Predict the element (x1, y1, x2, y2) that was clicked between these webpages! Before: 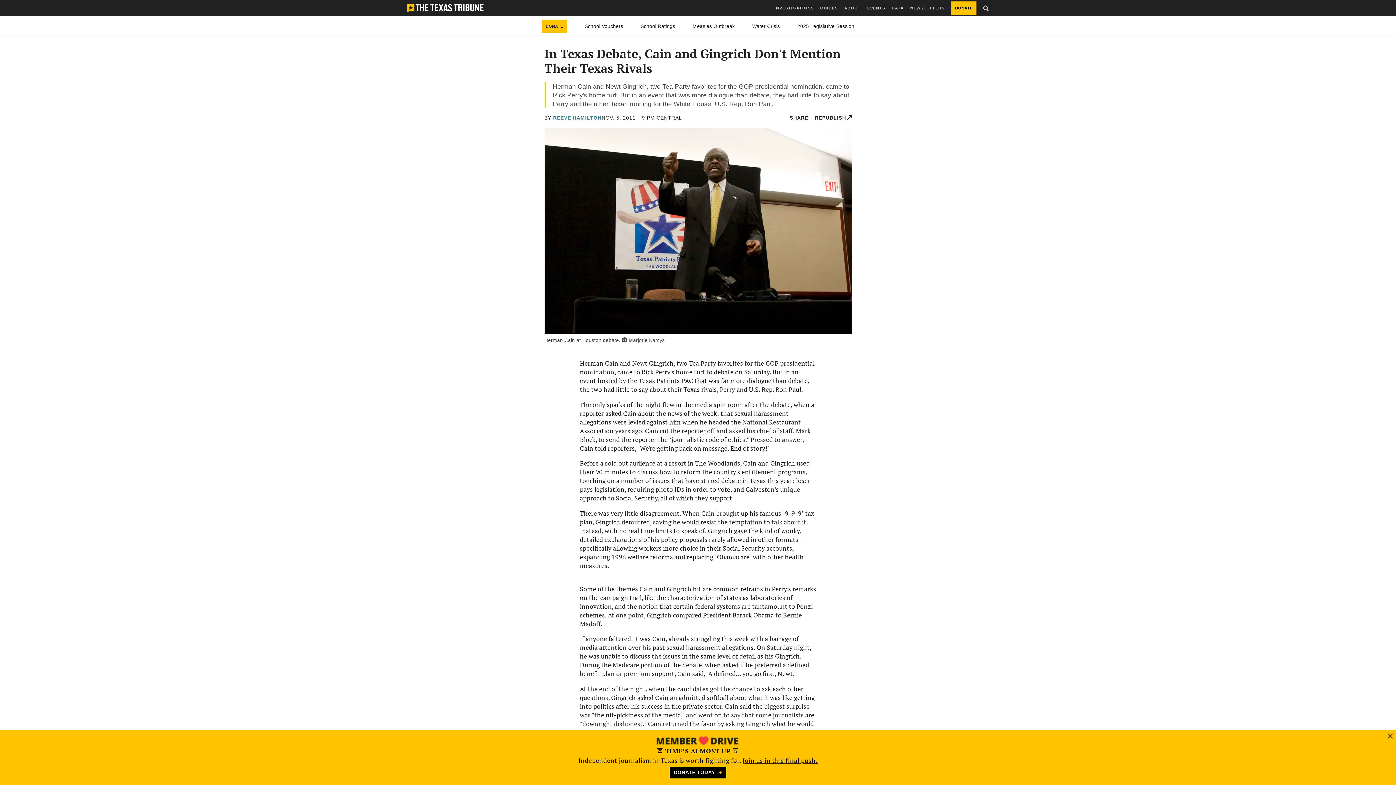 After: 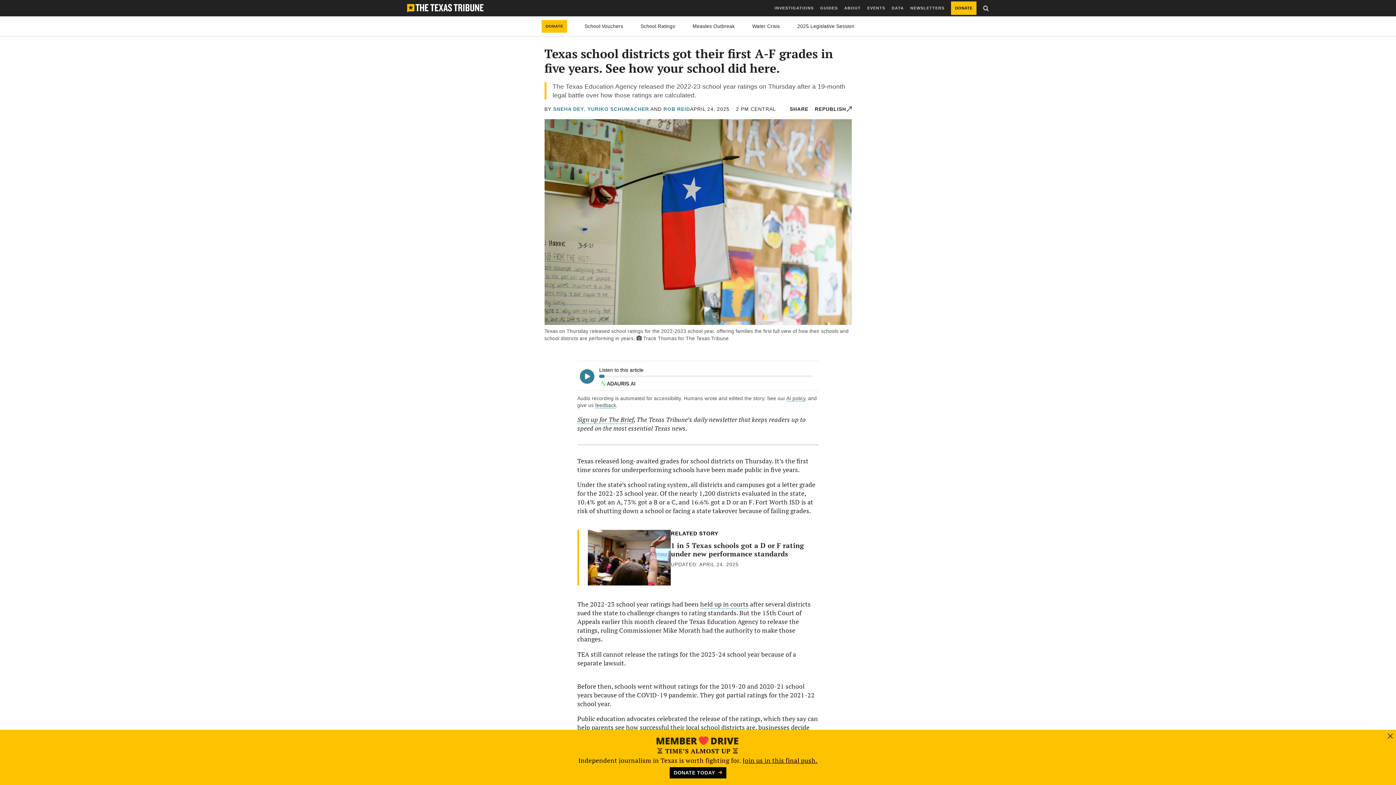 Action: bbox: (640, 23, 675, 28) label: School Ratings